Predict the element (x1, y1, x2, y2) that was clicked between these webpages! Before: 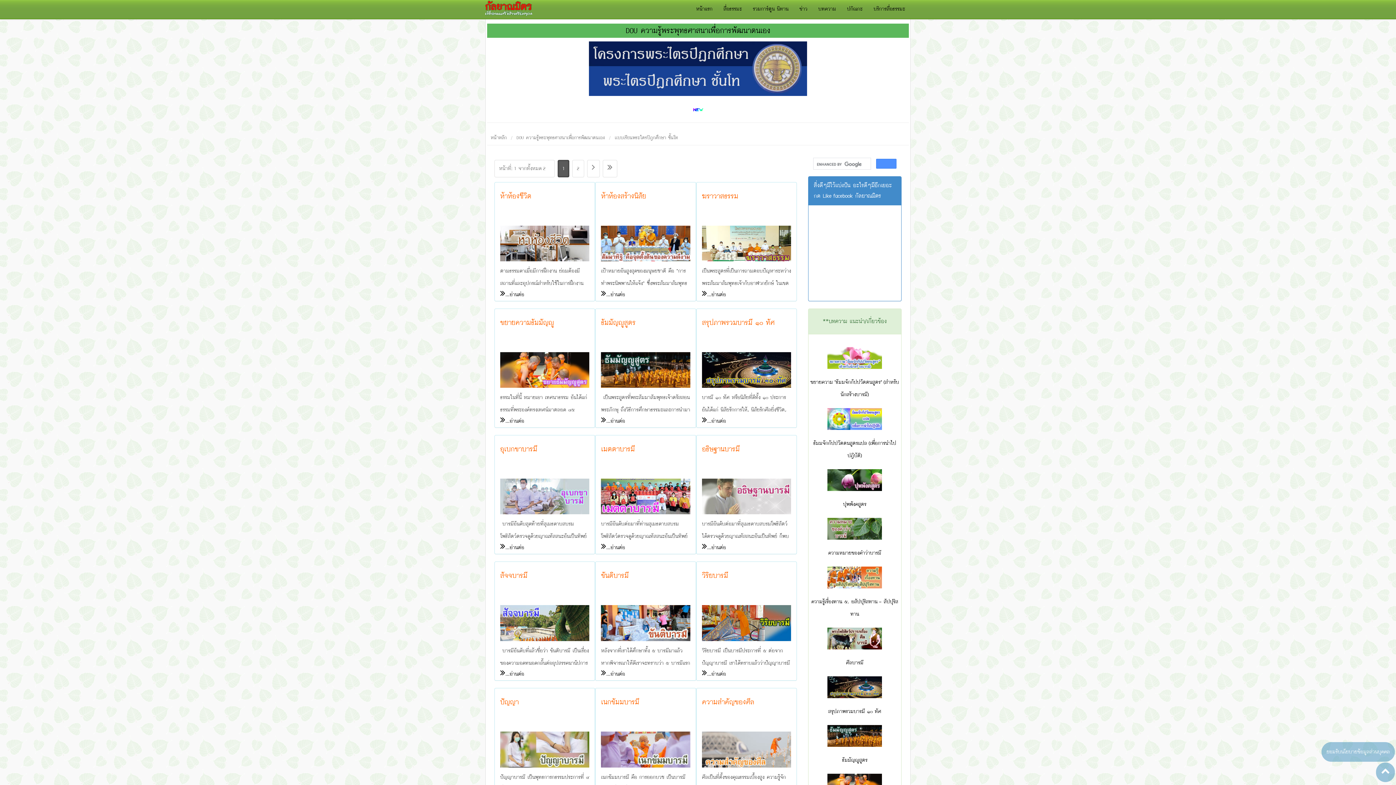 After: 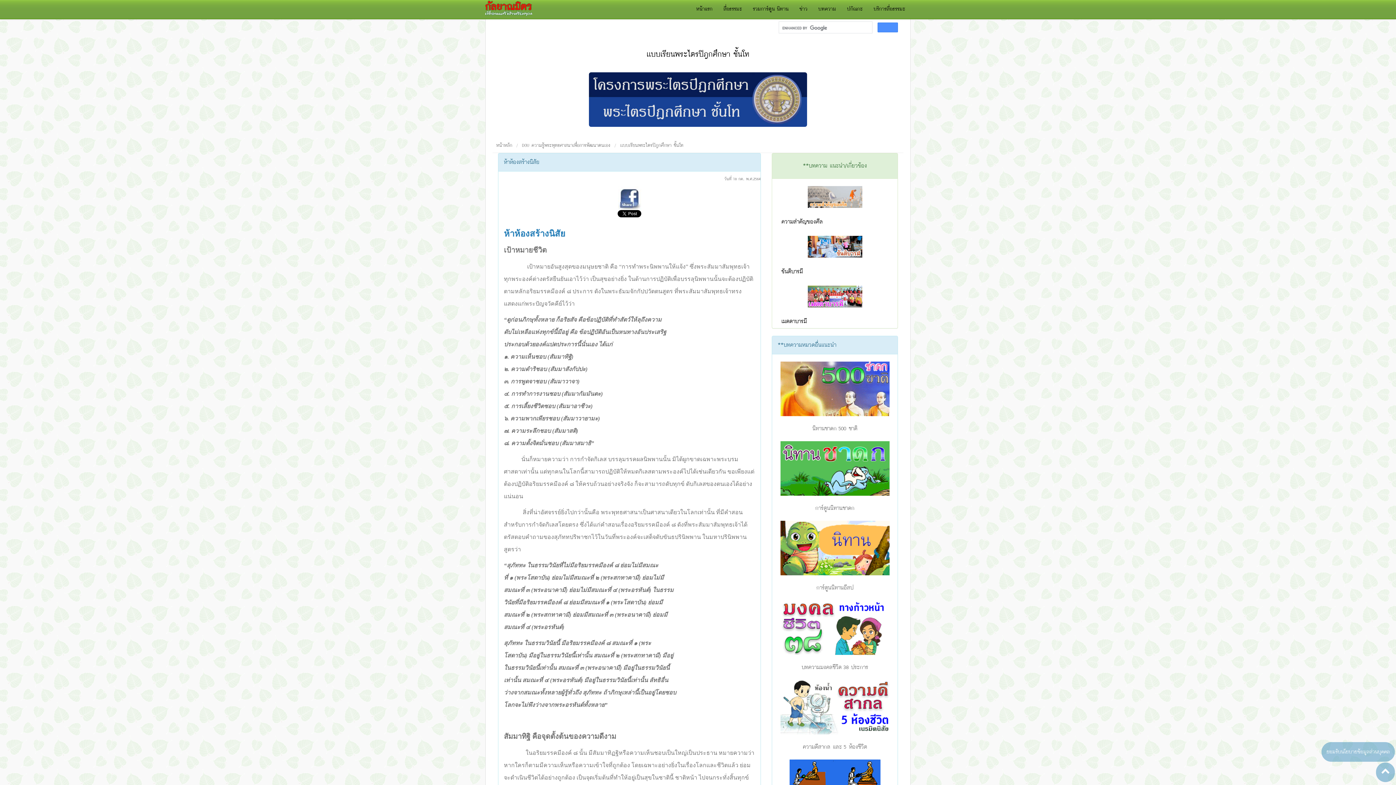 Action: label: ...อ่านต่อ bbox: (601, 289, 625, 299)